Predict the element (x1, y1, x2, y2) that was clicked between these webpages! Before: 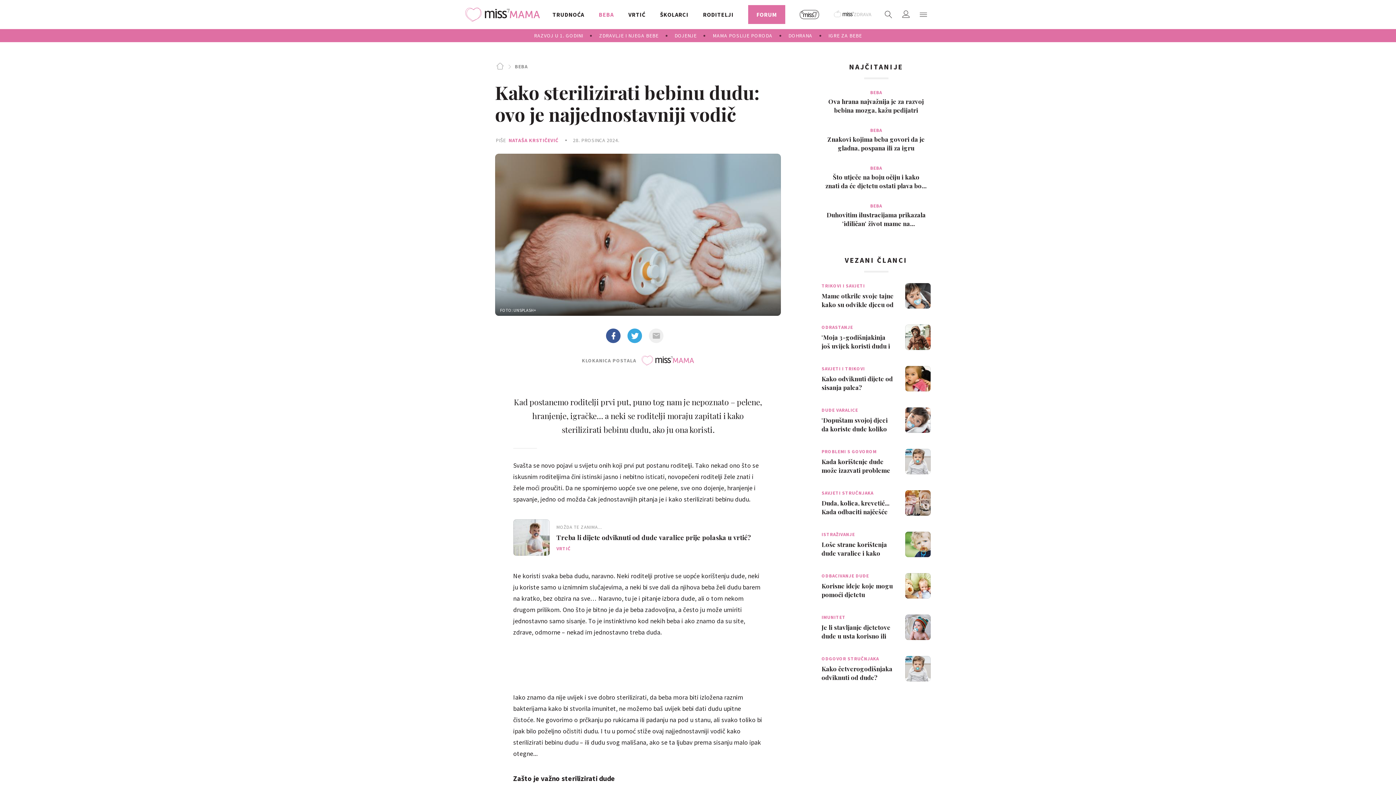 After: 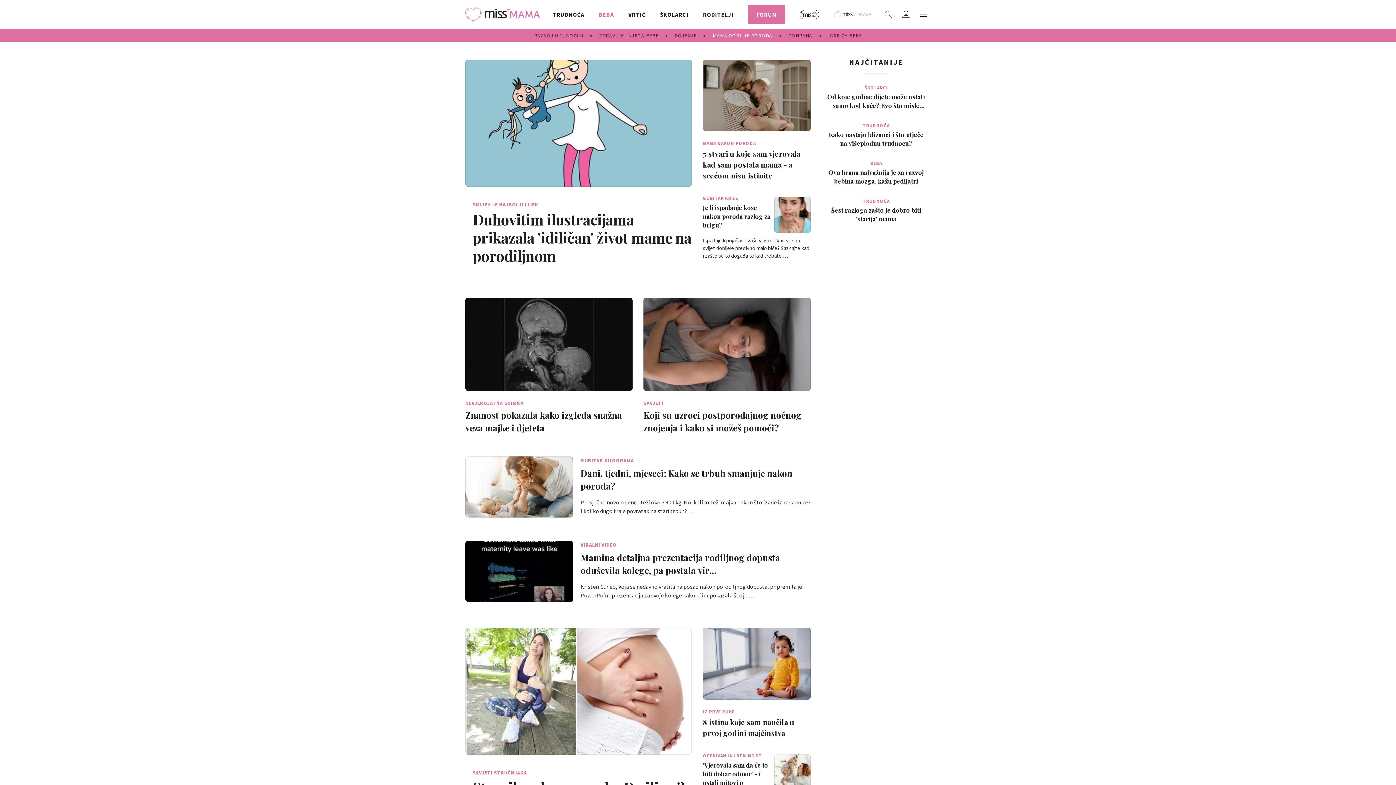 Action: bbox: (704, 29, 780, 42) label: MAMA POSLIJE PORODA